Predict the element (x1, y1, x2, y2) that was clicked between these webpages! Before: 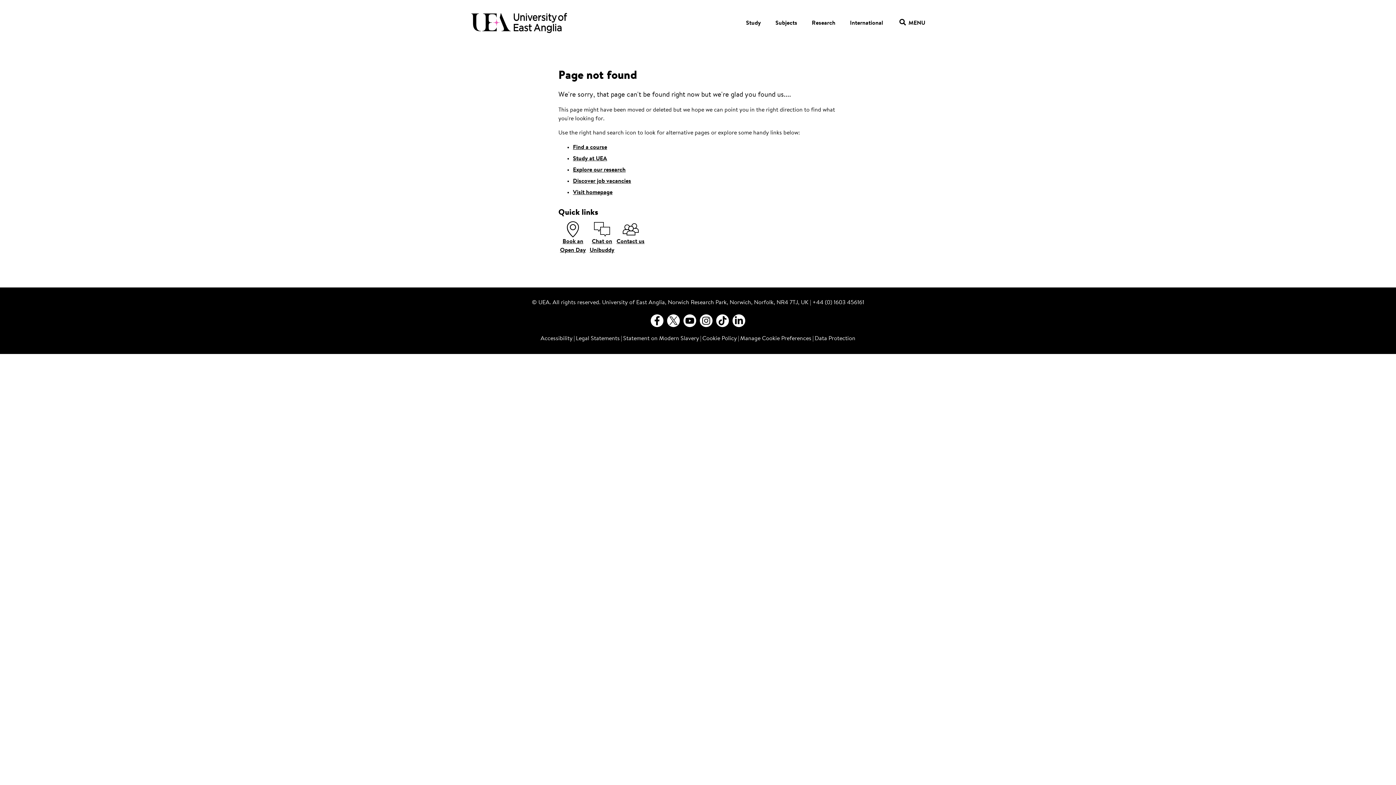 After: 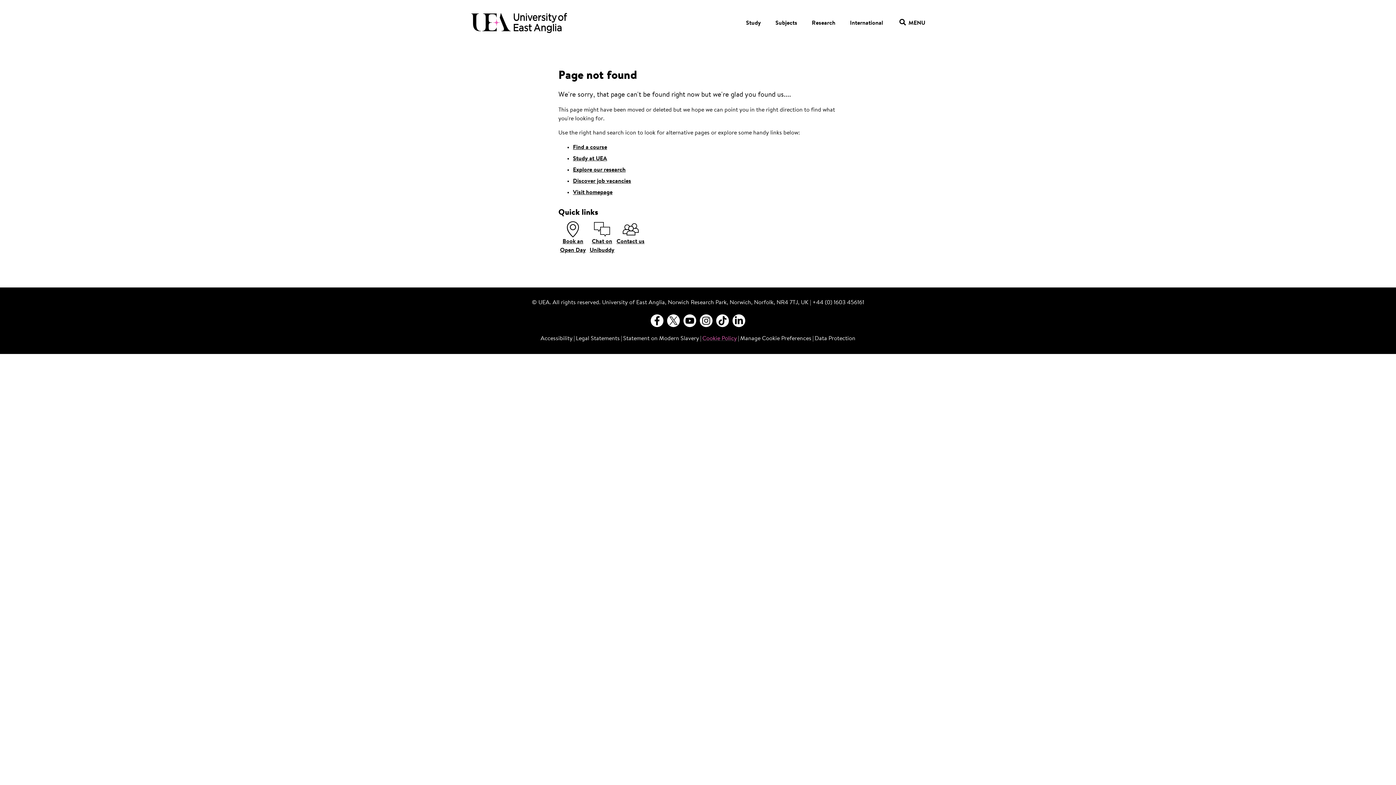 Action: bbox: (702, 335, 737, 341) label: Cookie Policy